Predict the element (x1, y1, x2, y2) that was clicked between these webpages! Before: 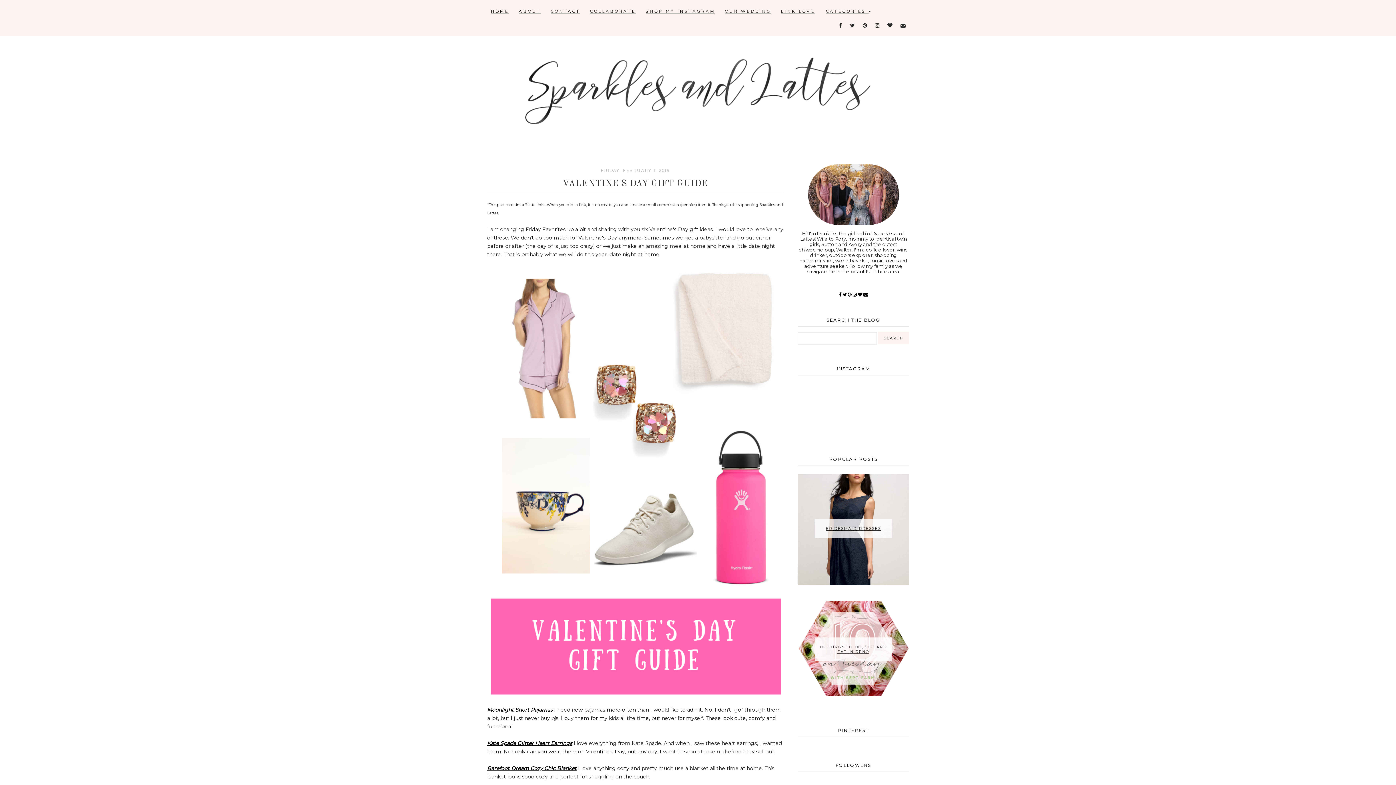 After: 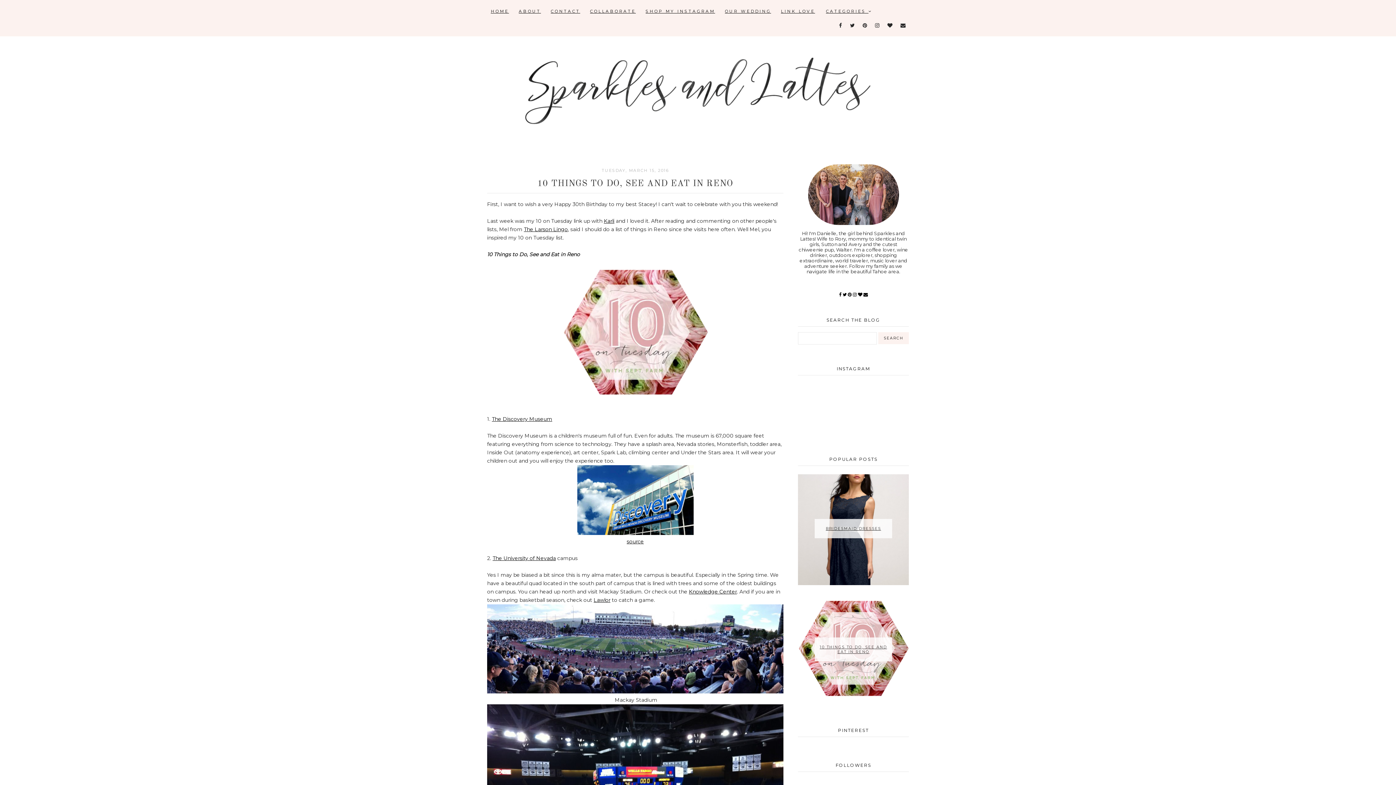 Action: bbox: (814, 637, 892, 661) label: 10 THINGS TO DO, SEE AND EAT IN RENO